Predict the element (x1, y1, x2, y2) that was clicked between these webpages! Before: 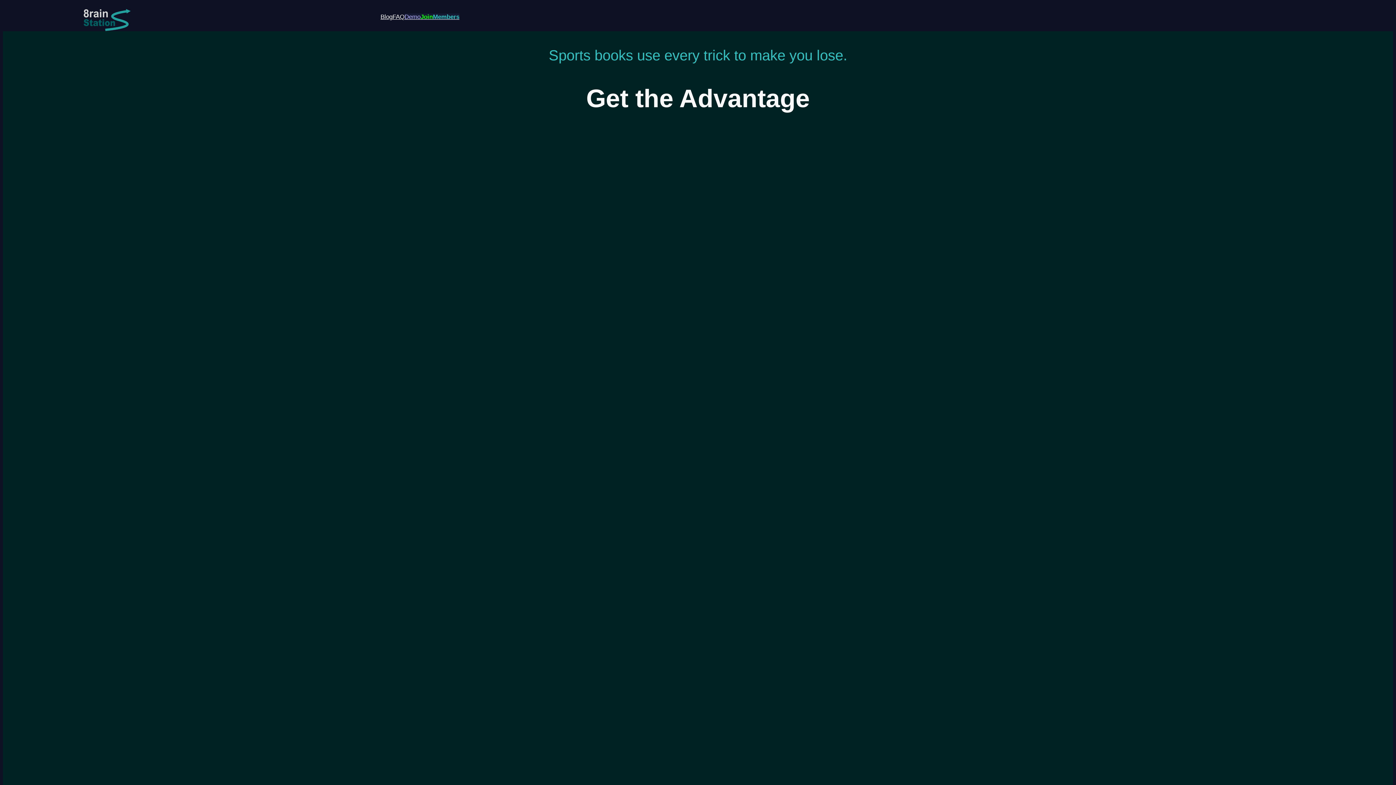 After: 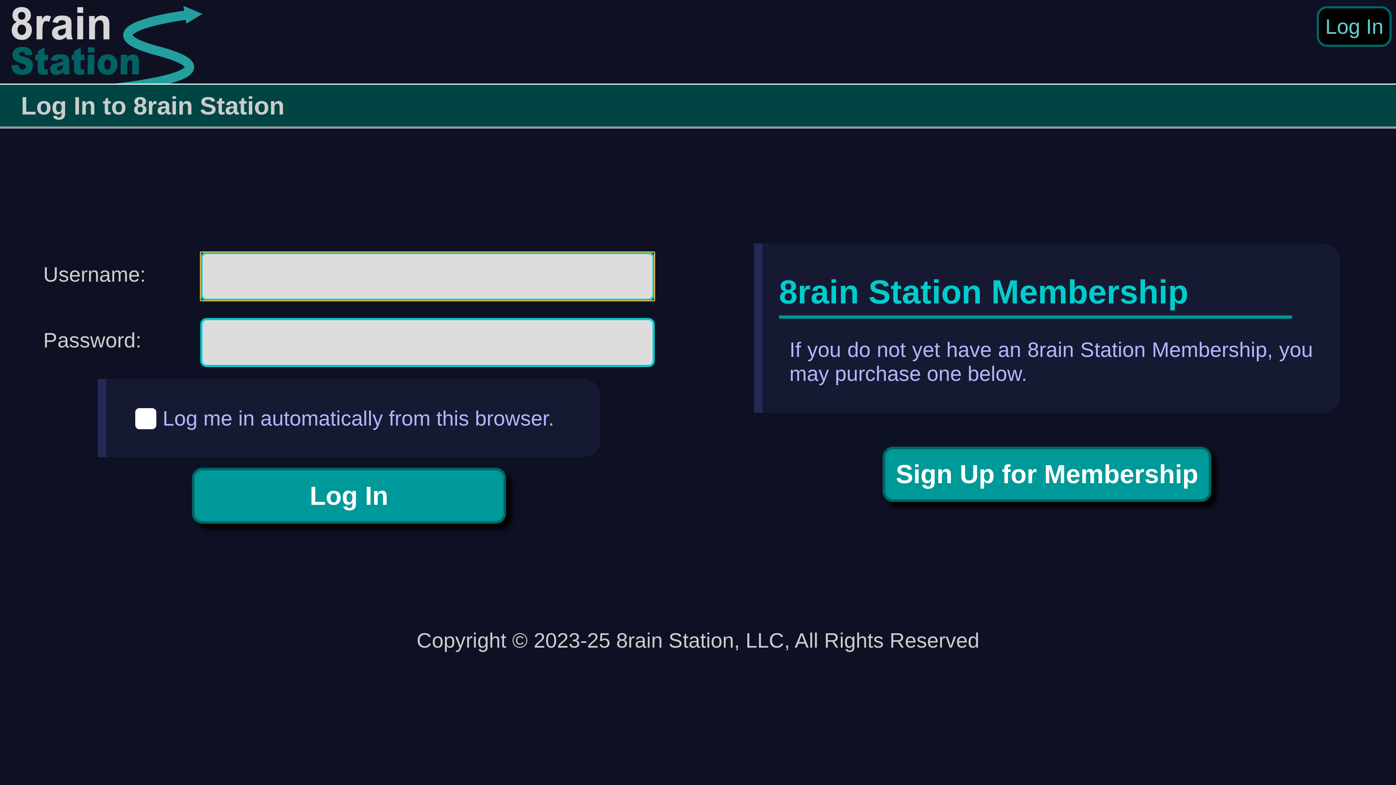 Action: label: Members bbox: (432, 12, 459, 21)